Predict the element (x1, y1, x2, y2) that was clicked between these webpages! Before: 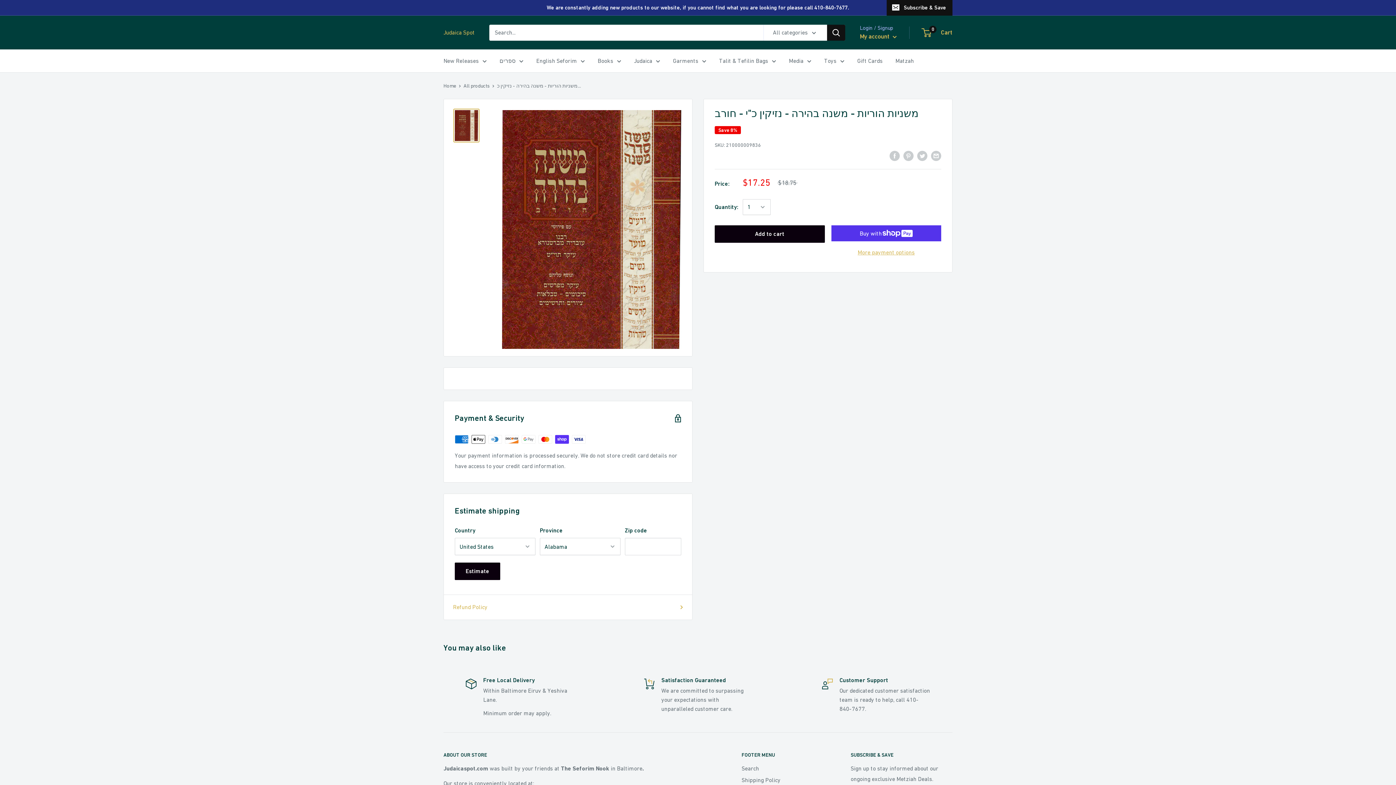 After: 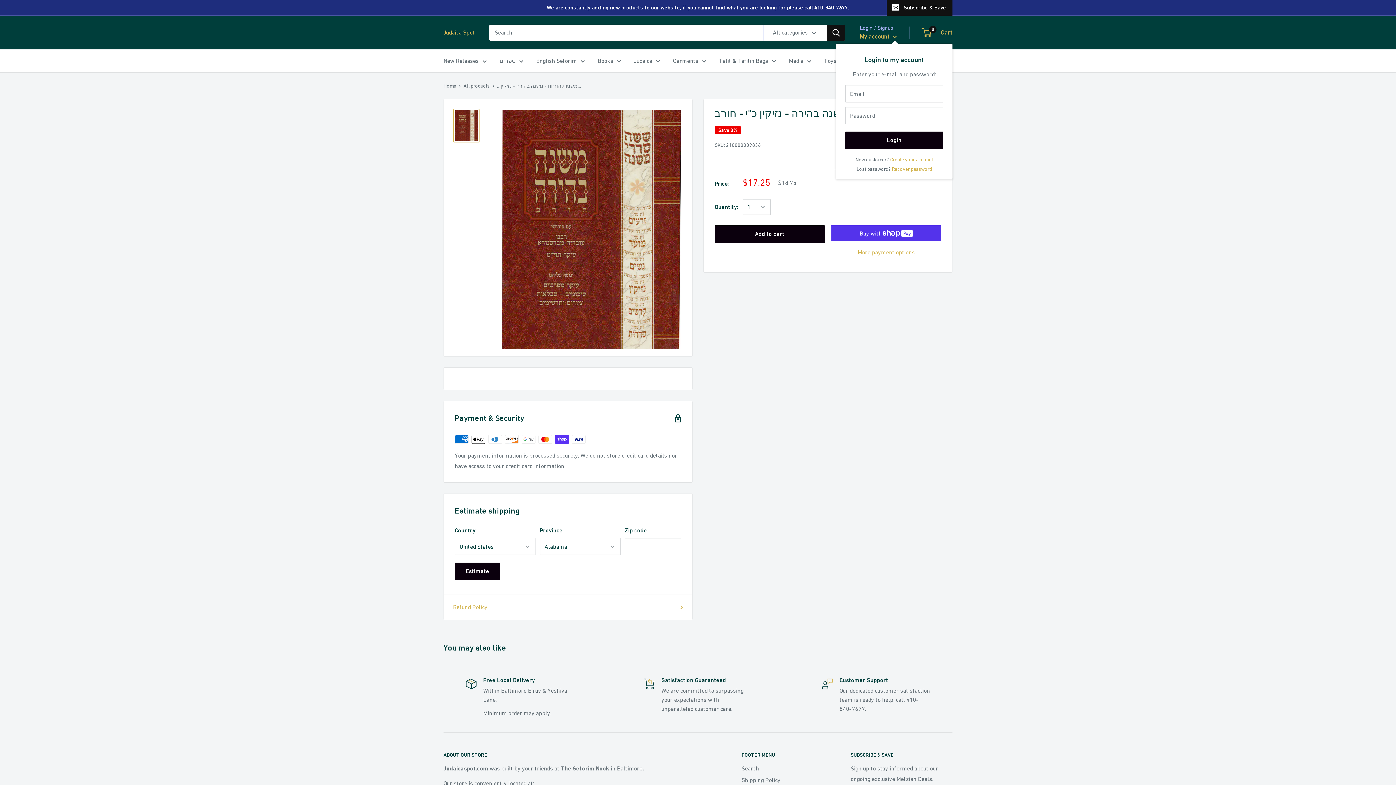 Action: bbox: (860, 30, 897, 42) label: My account 